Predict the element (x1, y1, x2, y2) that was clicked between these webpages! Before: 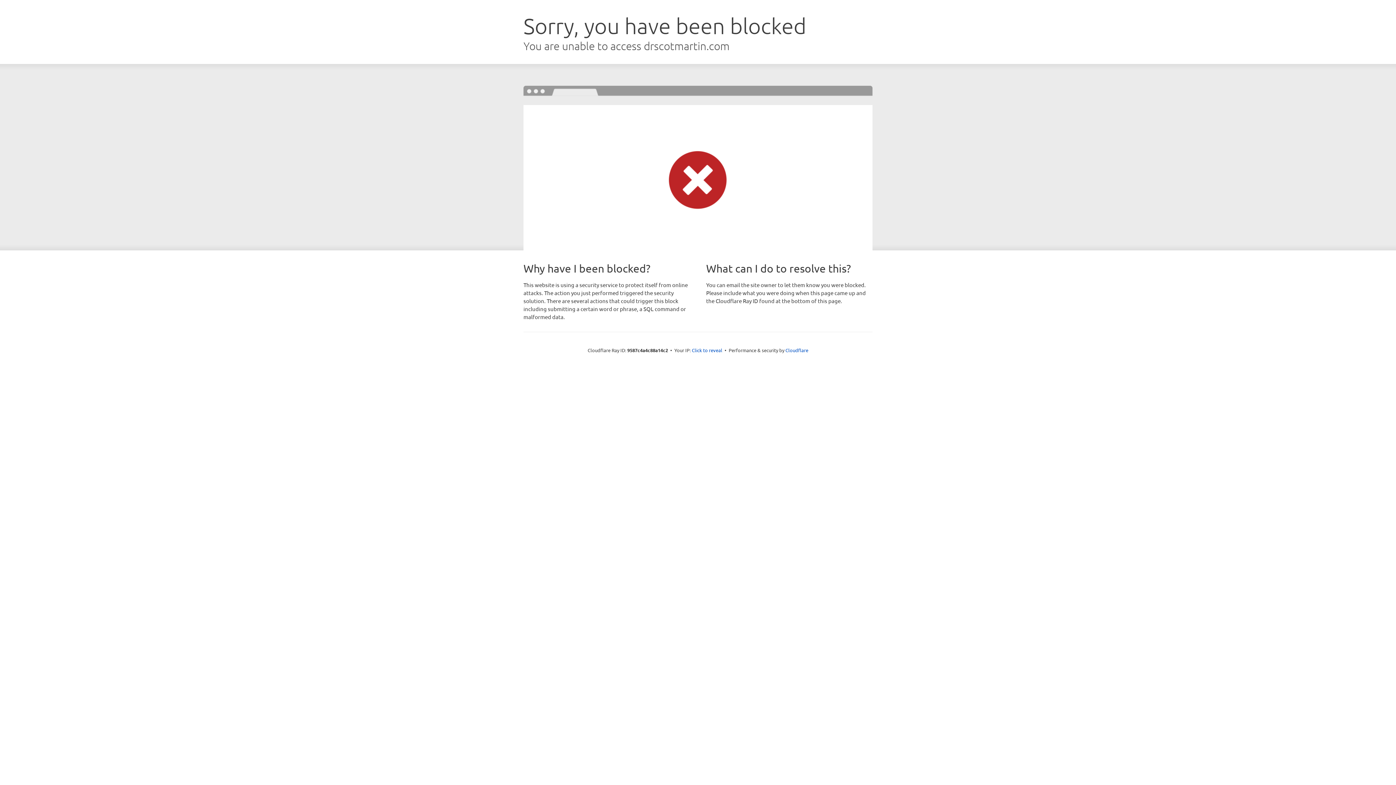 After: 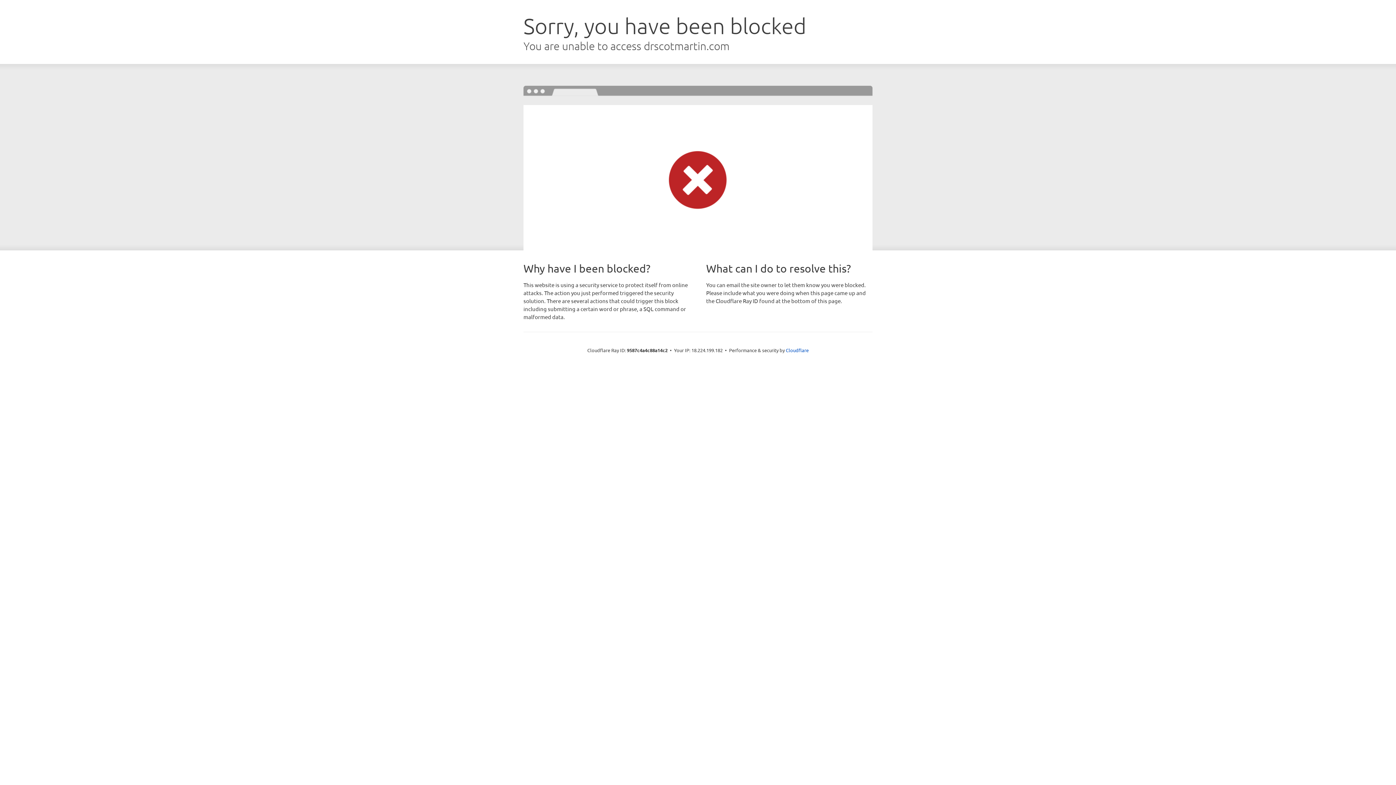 Action: bbox: (692, 346, 722, 353) label: Click to reveal